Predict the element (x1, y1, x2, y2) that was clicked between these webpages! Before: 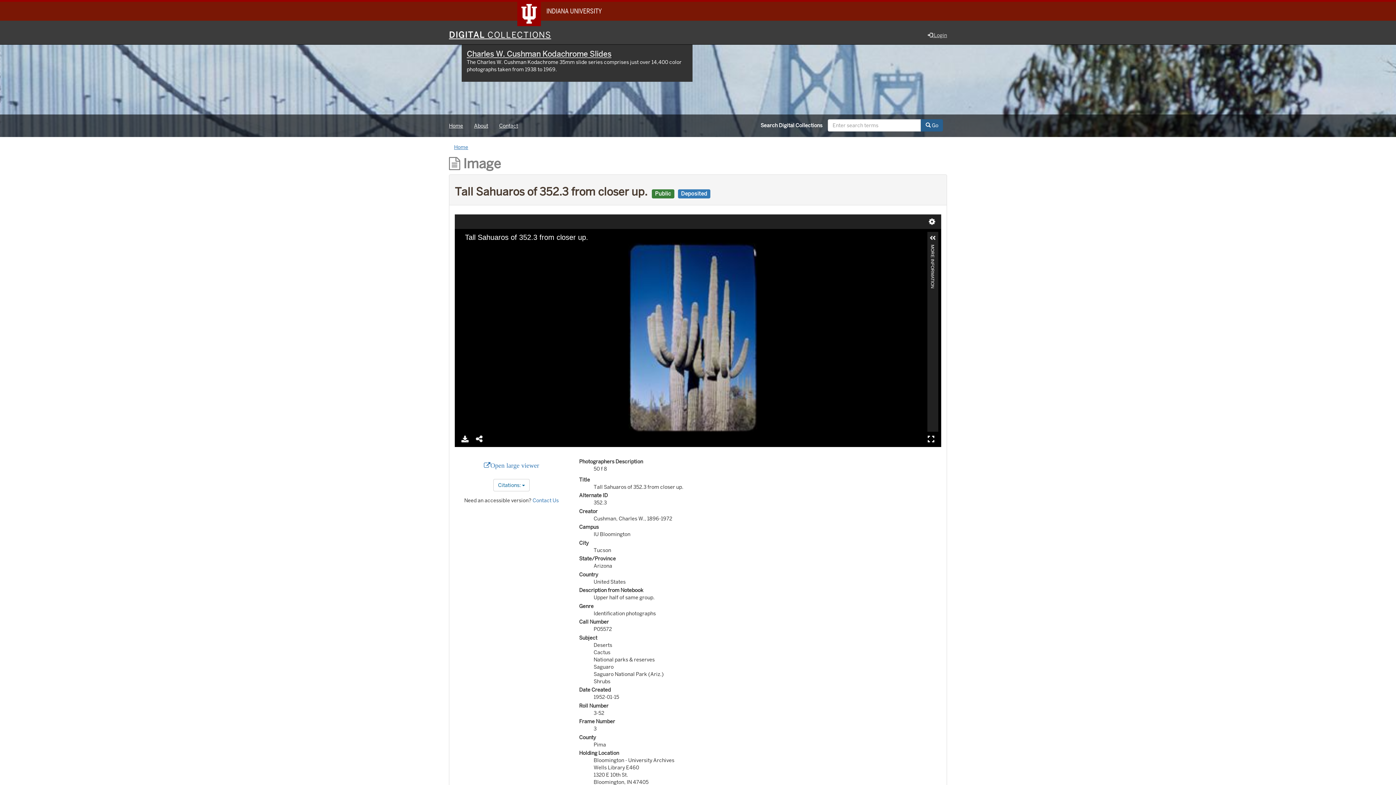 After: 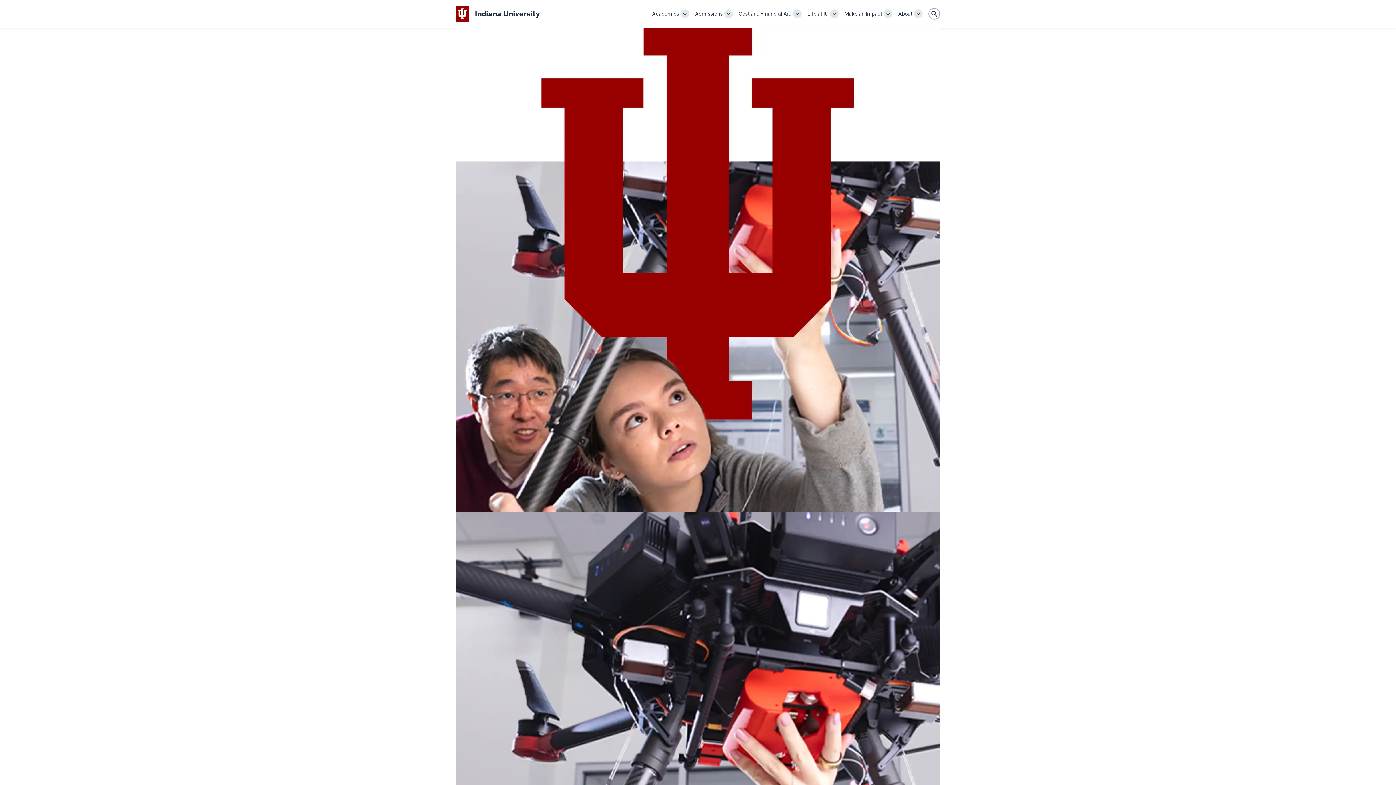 Action: bbox: (546, 6, 601, 15) label: INDIANA UNIVERSITY